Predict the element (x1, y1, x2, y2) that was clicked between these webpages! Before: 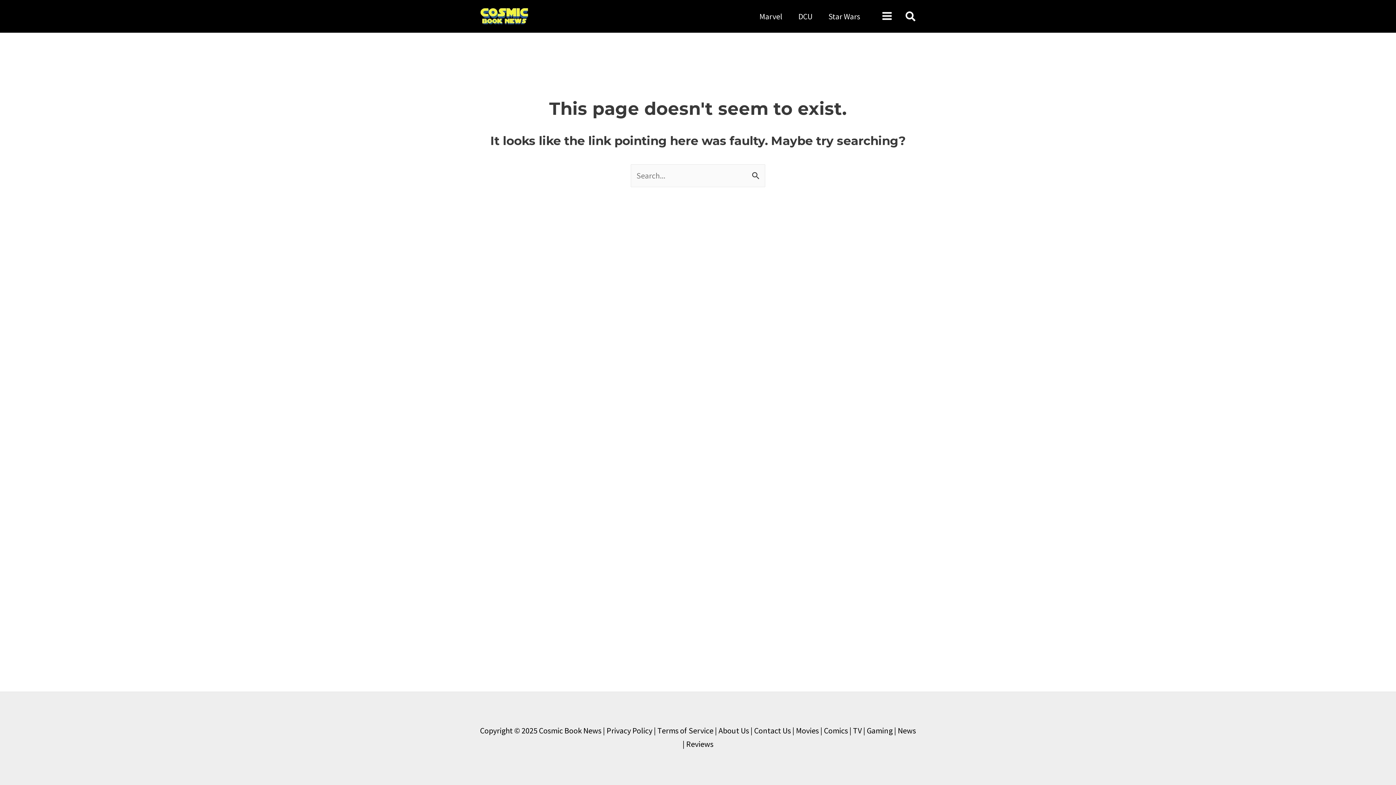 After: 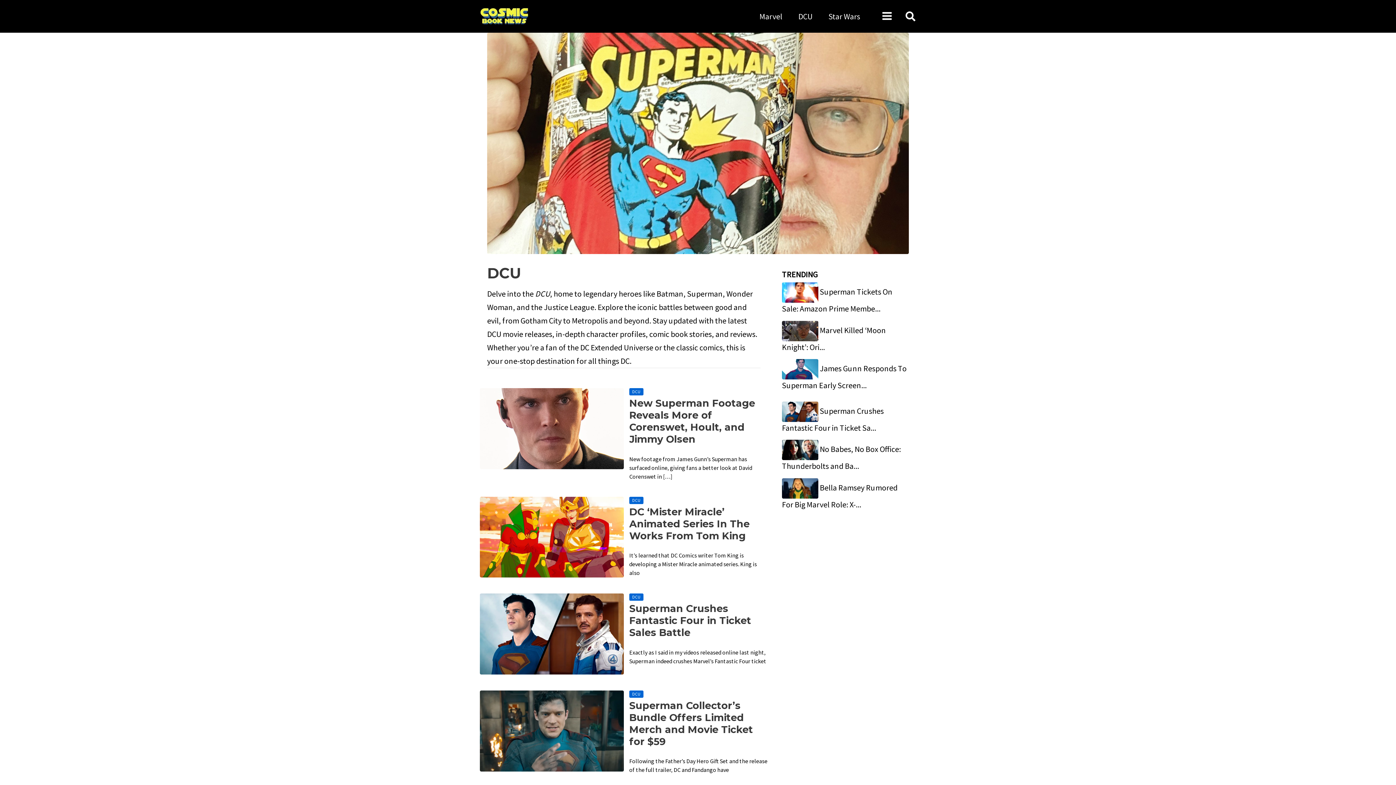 Action: bbox: (790, 1, 820, 30) label: DCU